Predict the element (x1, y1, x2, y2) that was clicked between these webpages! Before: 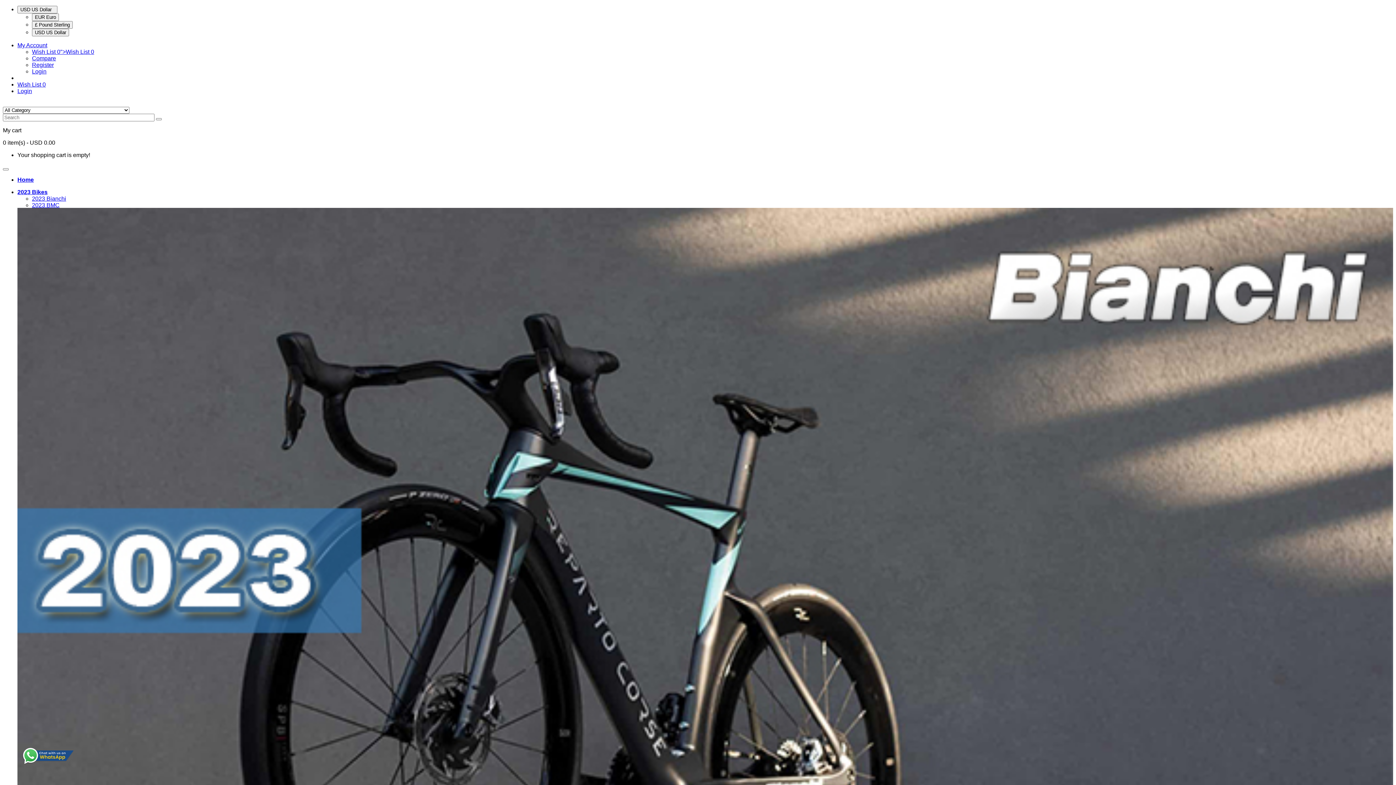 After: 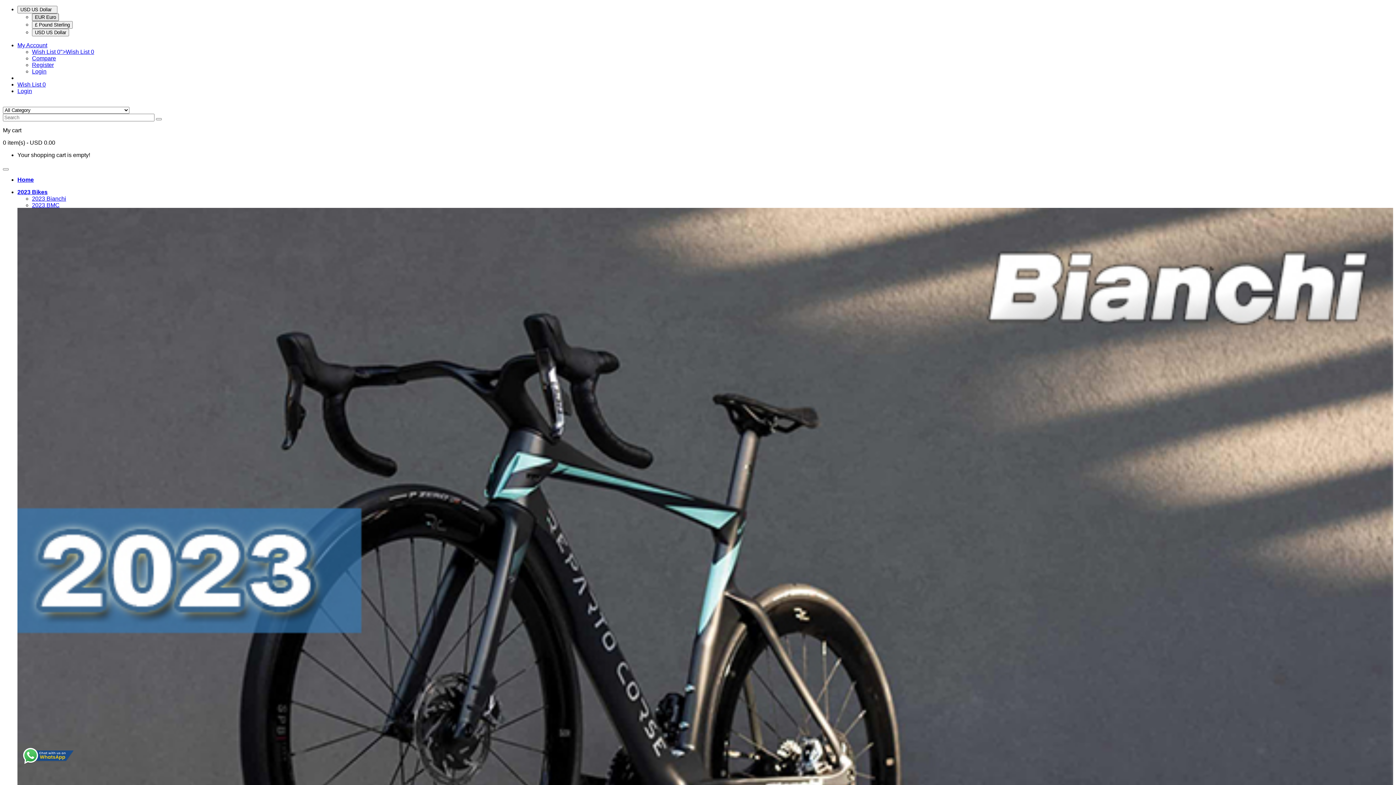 Action: bbox: (32, 13, 58, 21) label: EUR Euro